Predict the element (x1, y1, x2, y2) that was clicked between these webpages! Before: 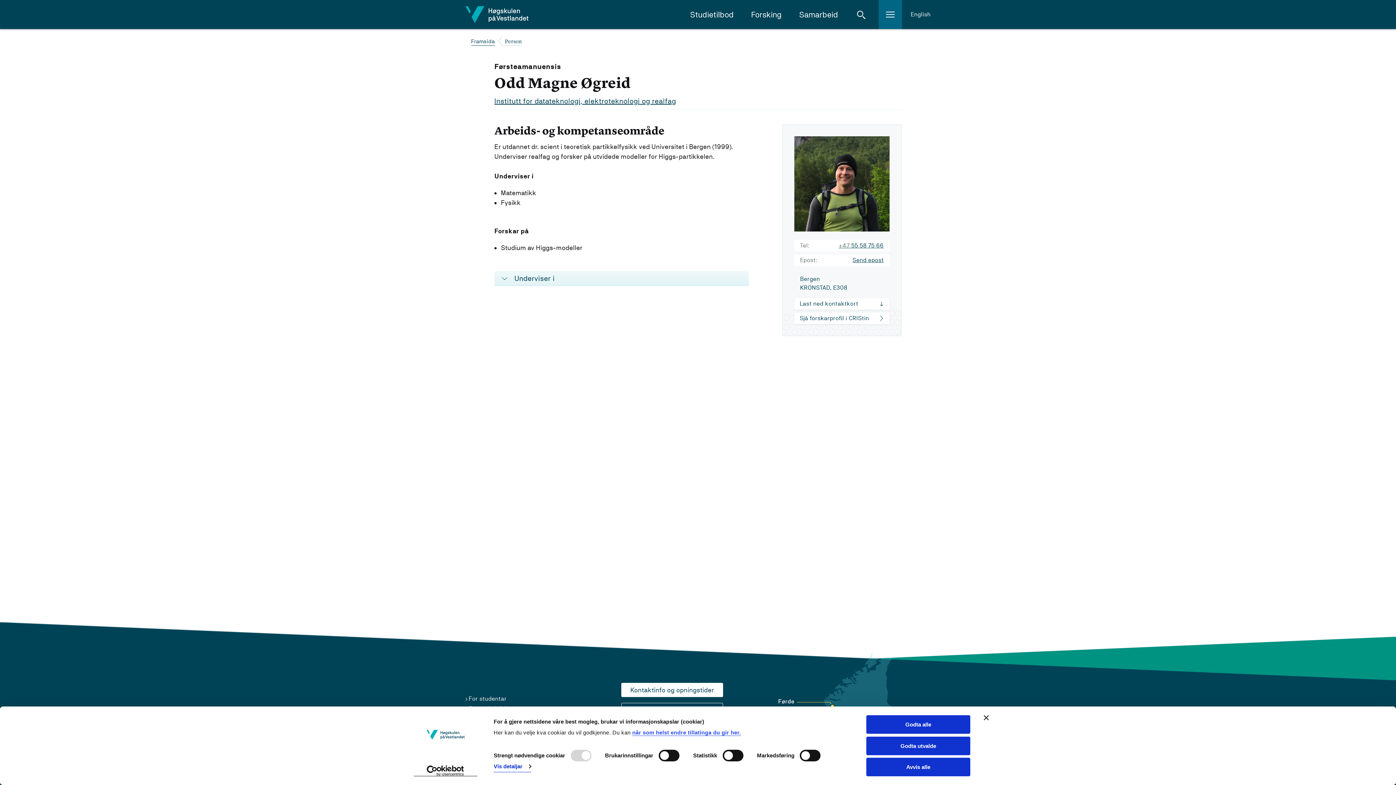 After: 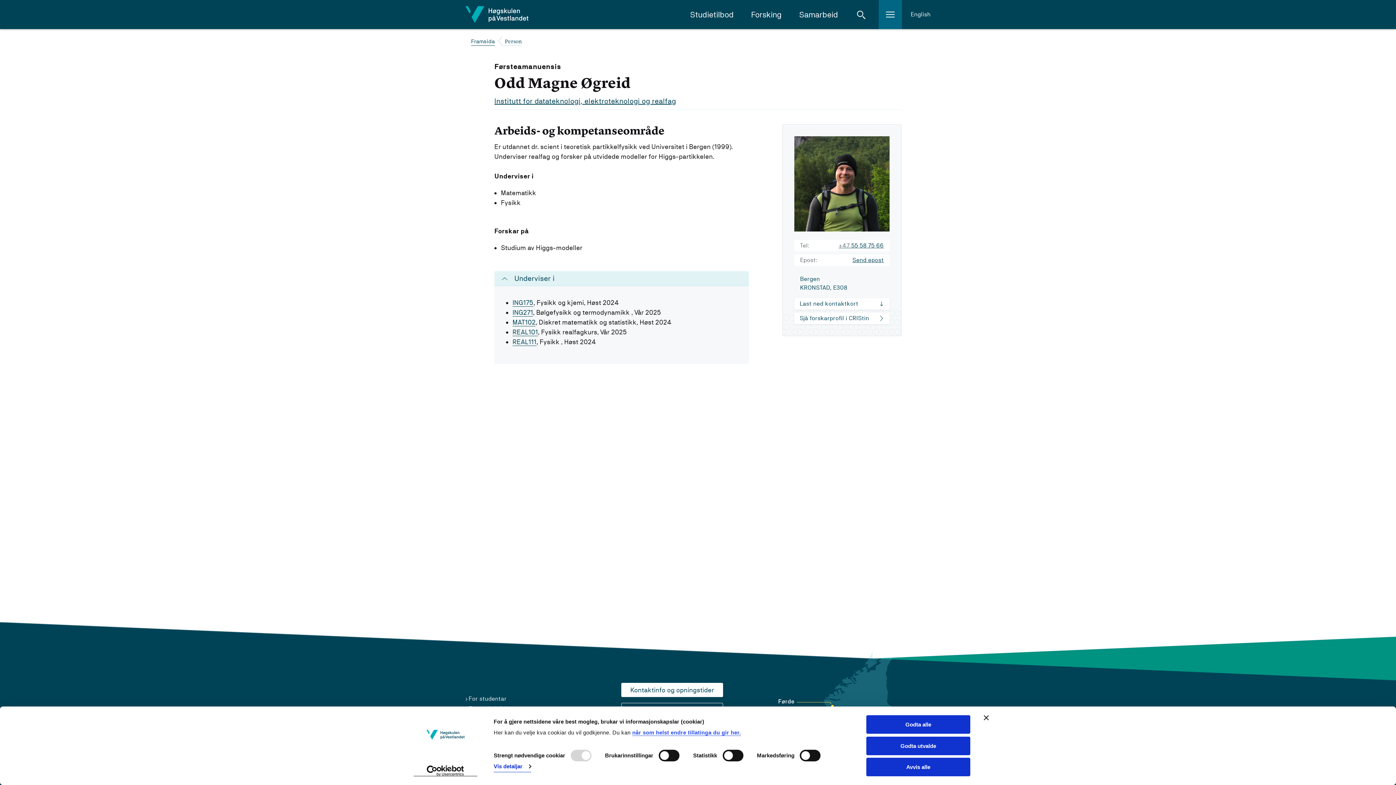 Action: label: Underviser i bbox: (494, 271, 749, 286)